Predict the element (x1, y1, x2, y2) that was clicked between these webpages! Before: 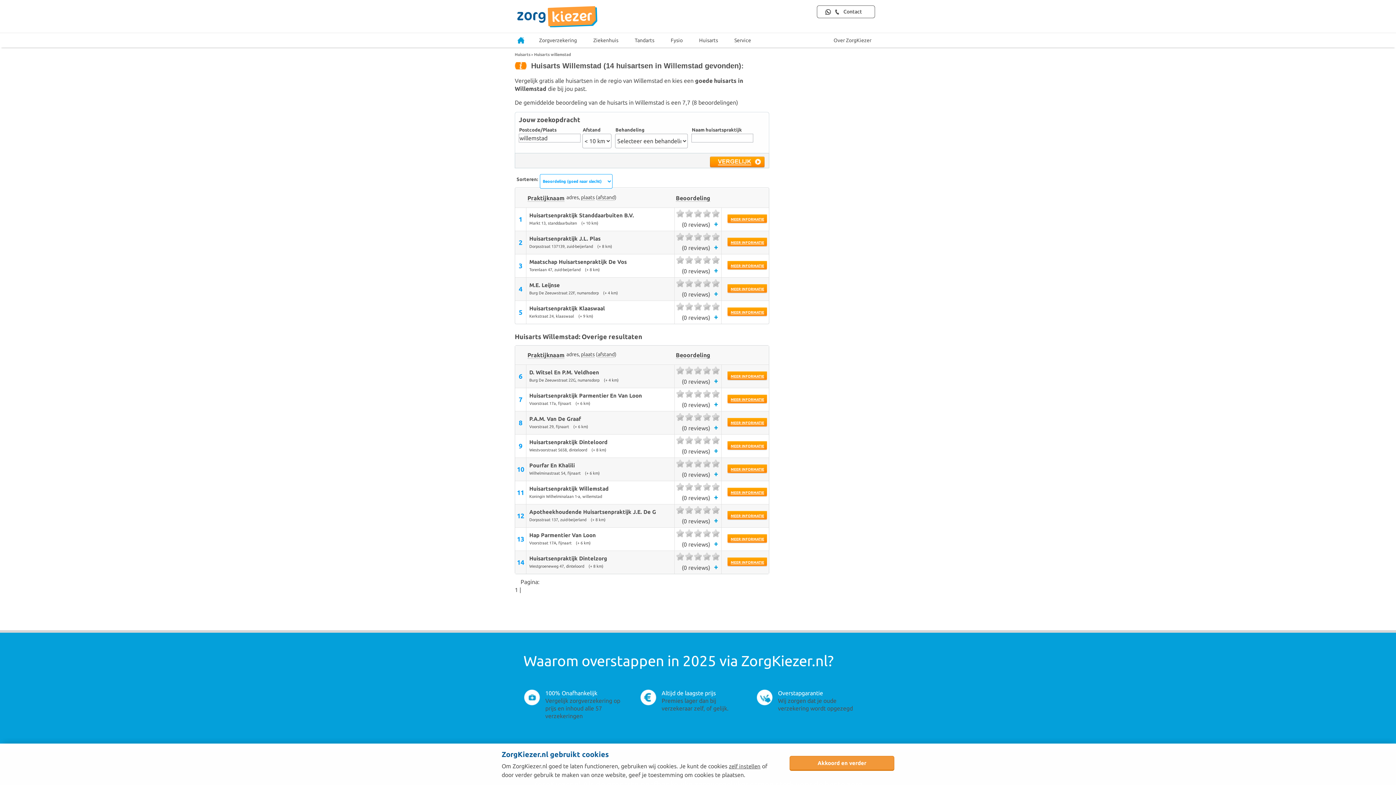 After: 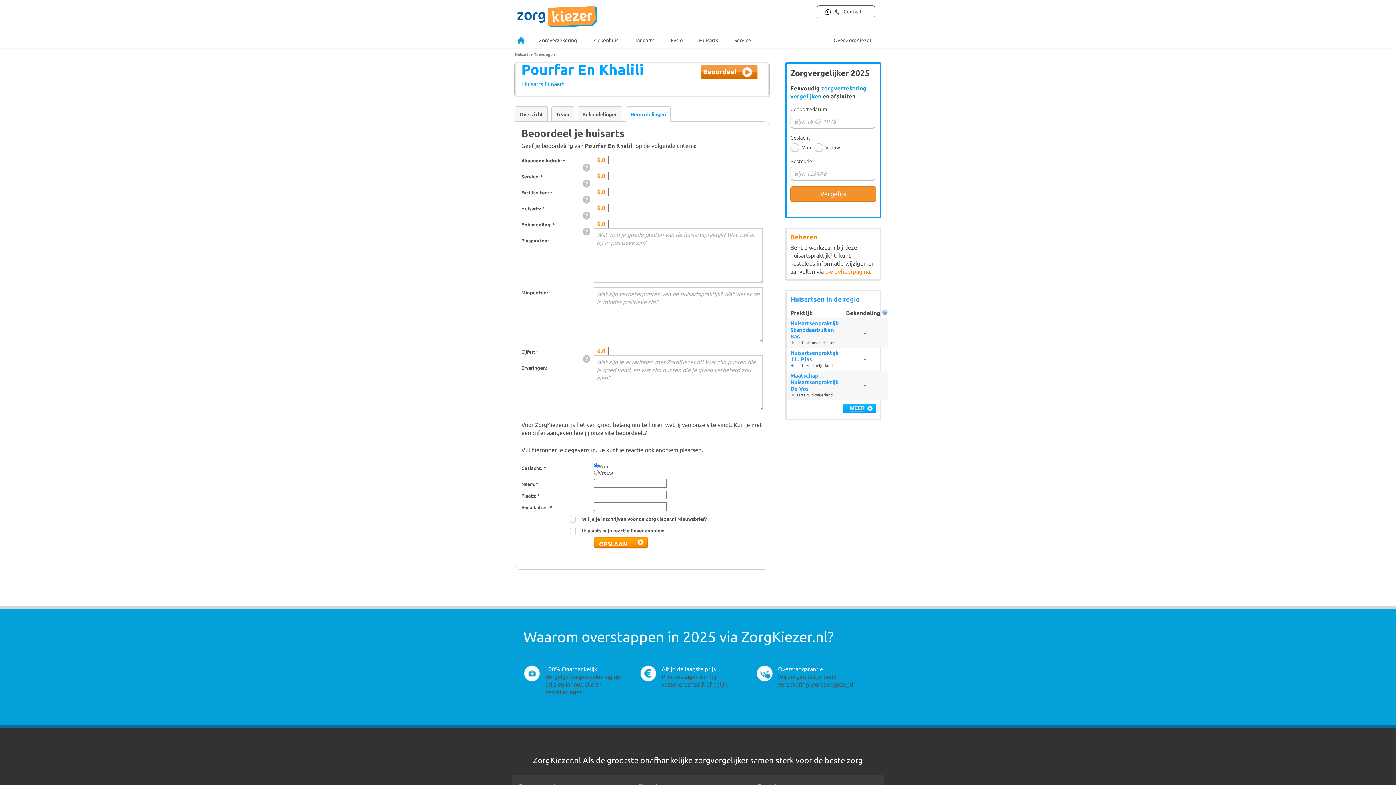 Action: label: + bbox: (714, 469, 718, 479)